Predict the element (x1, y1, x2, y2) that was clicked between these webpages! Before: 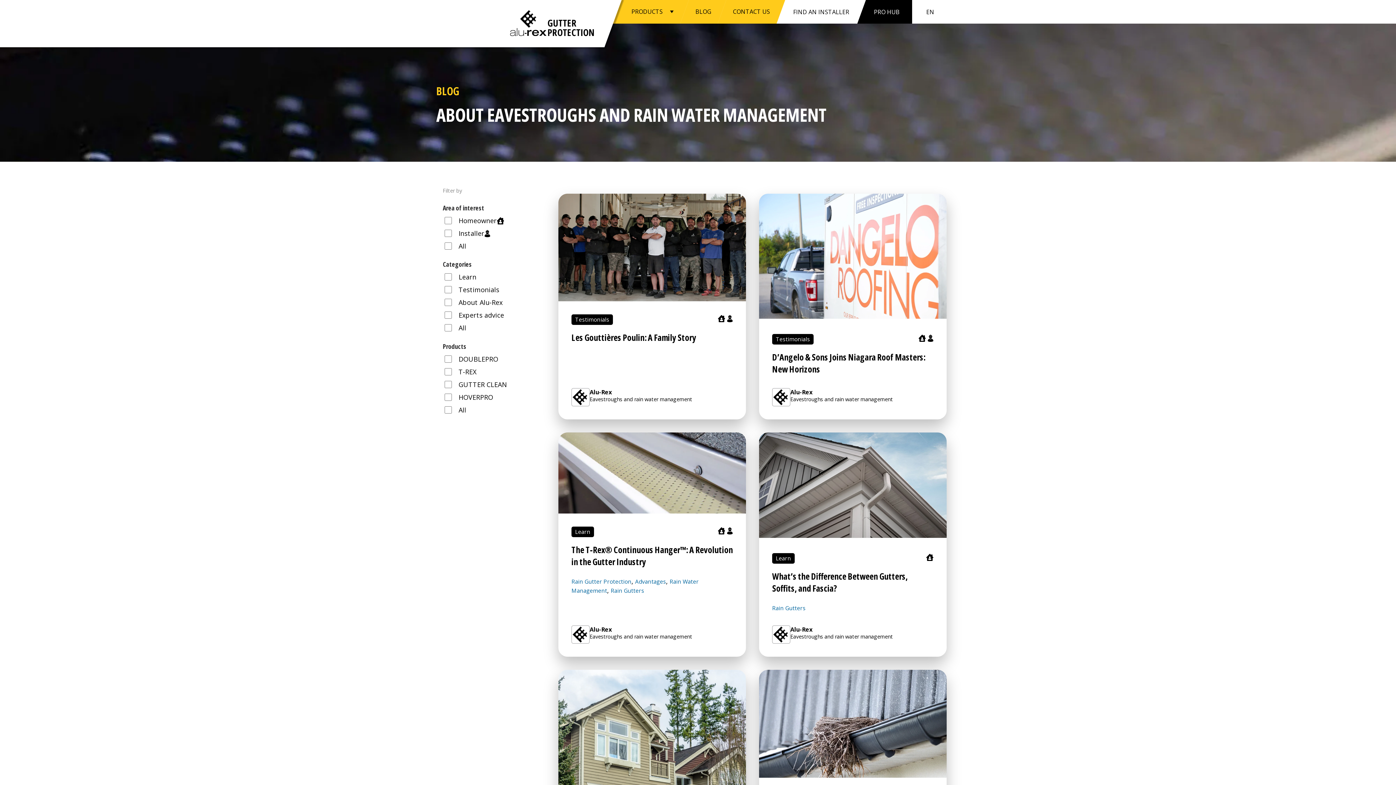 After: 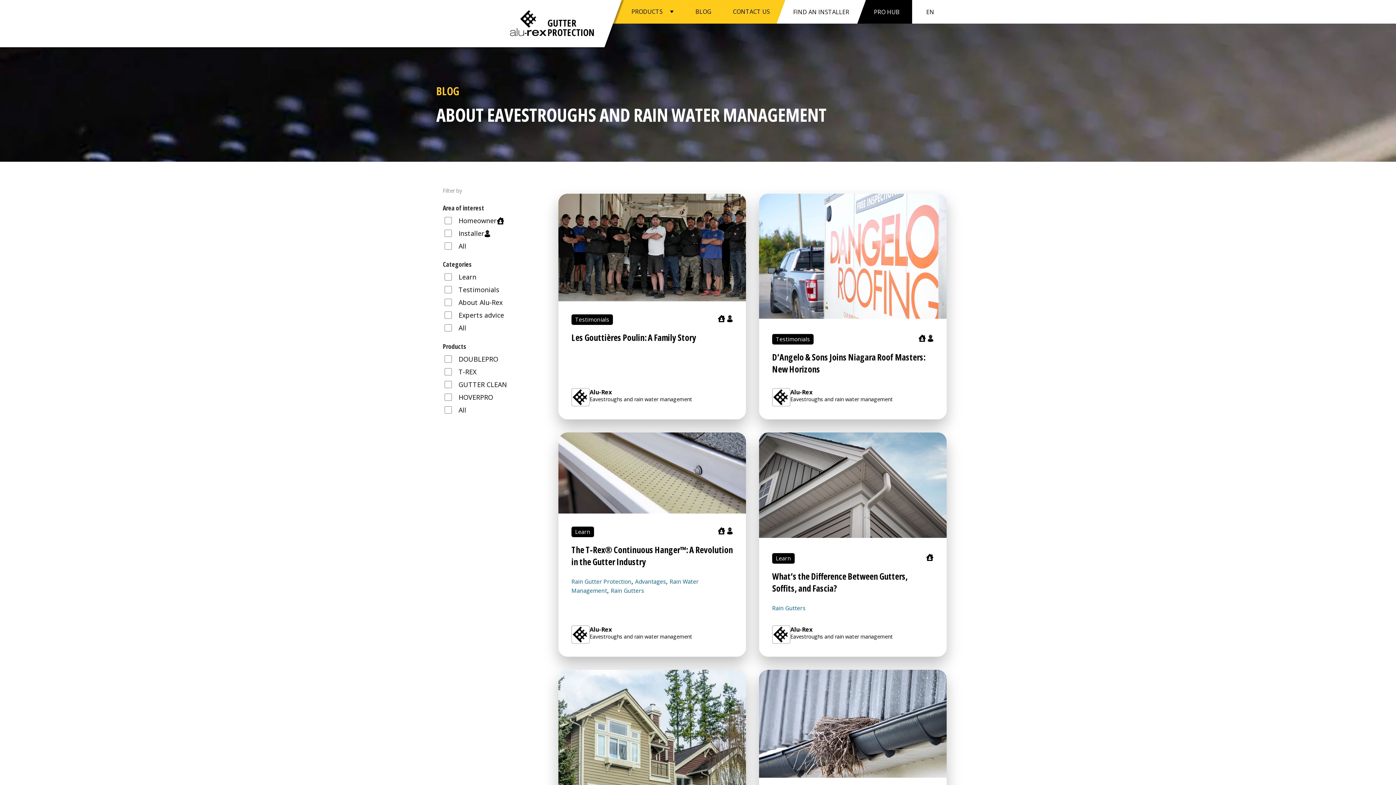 Action: bbox: (684, 0, 722, 23) label: BLOG